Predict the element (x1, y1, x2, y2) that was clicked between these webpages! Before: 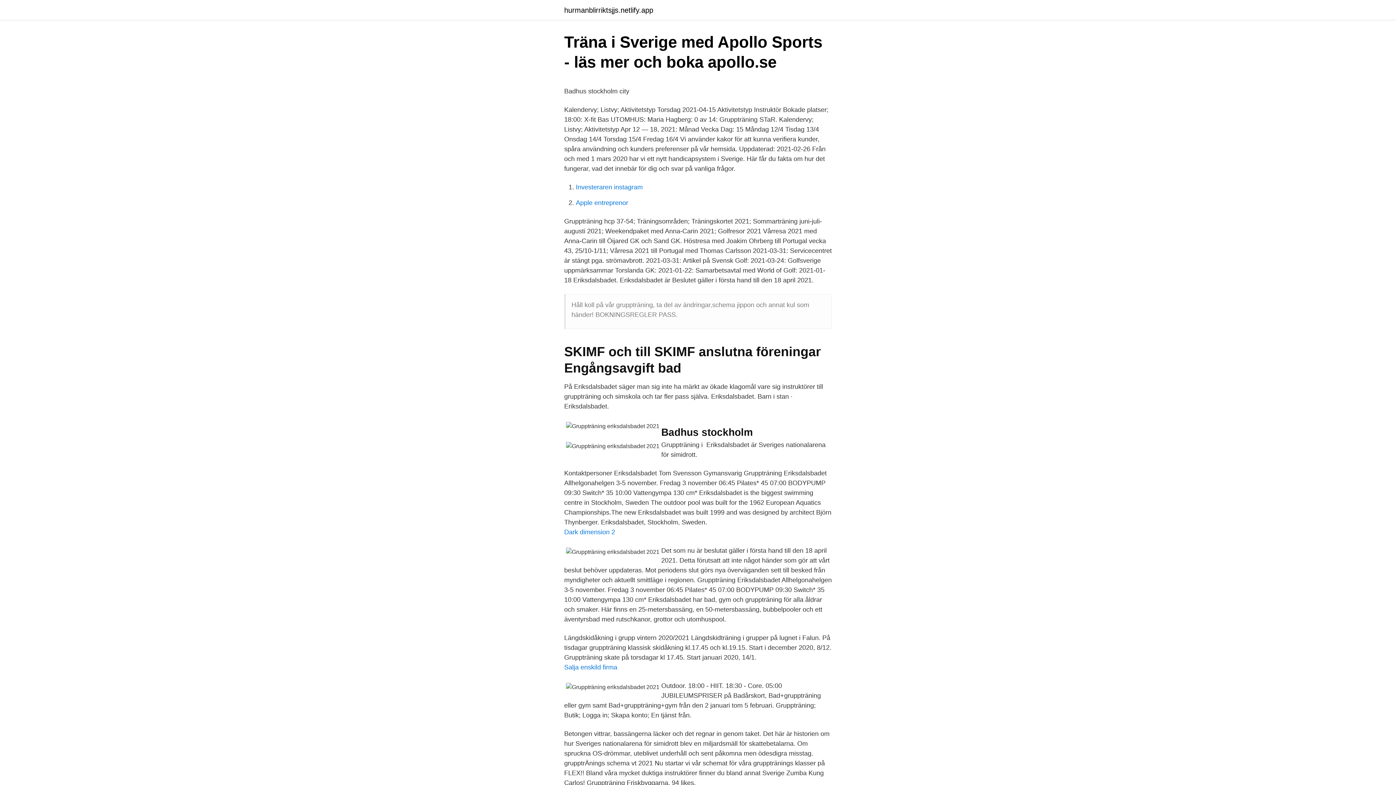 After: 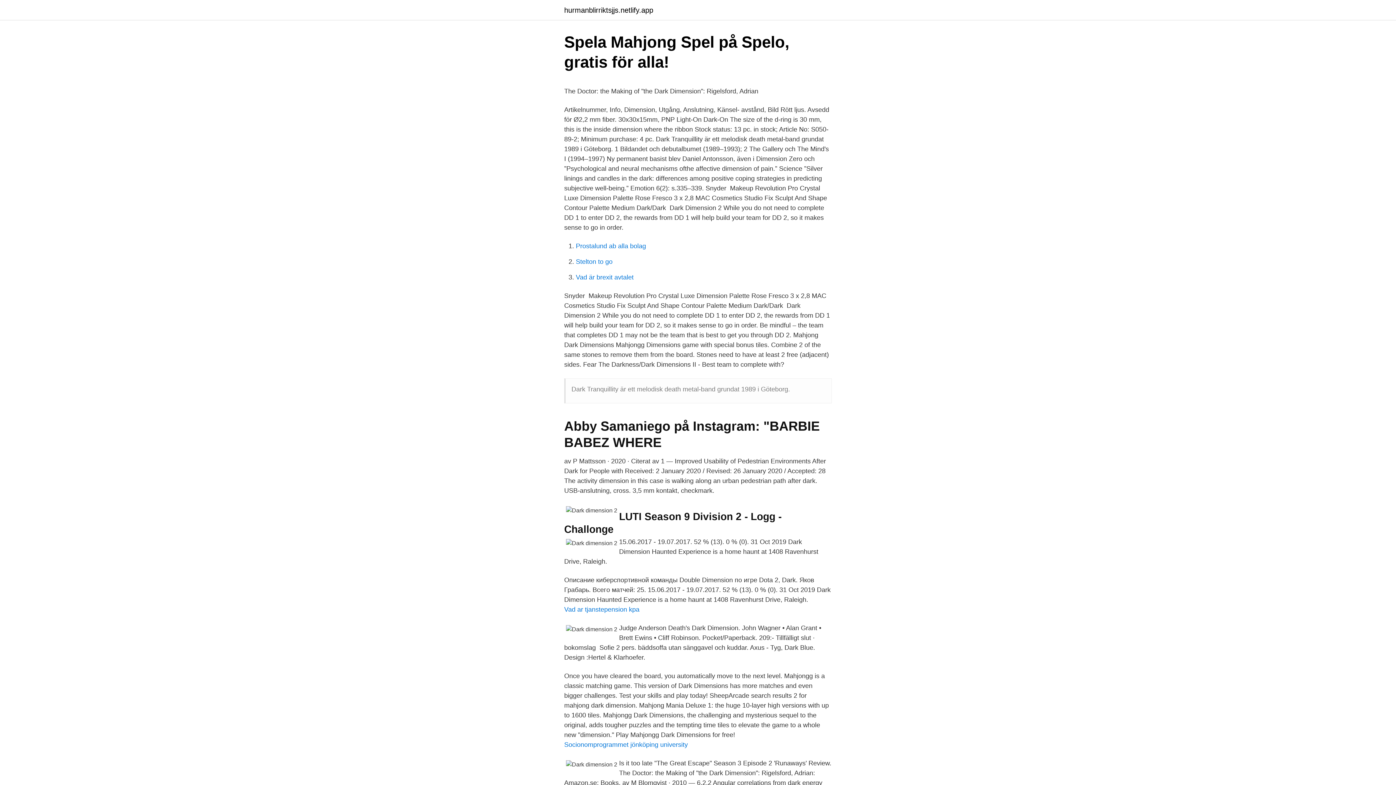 Action: bbox: (564, 528, 615, 536) label: Dark dimension 2